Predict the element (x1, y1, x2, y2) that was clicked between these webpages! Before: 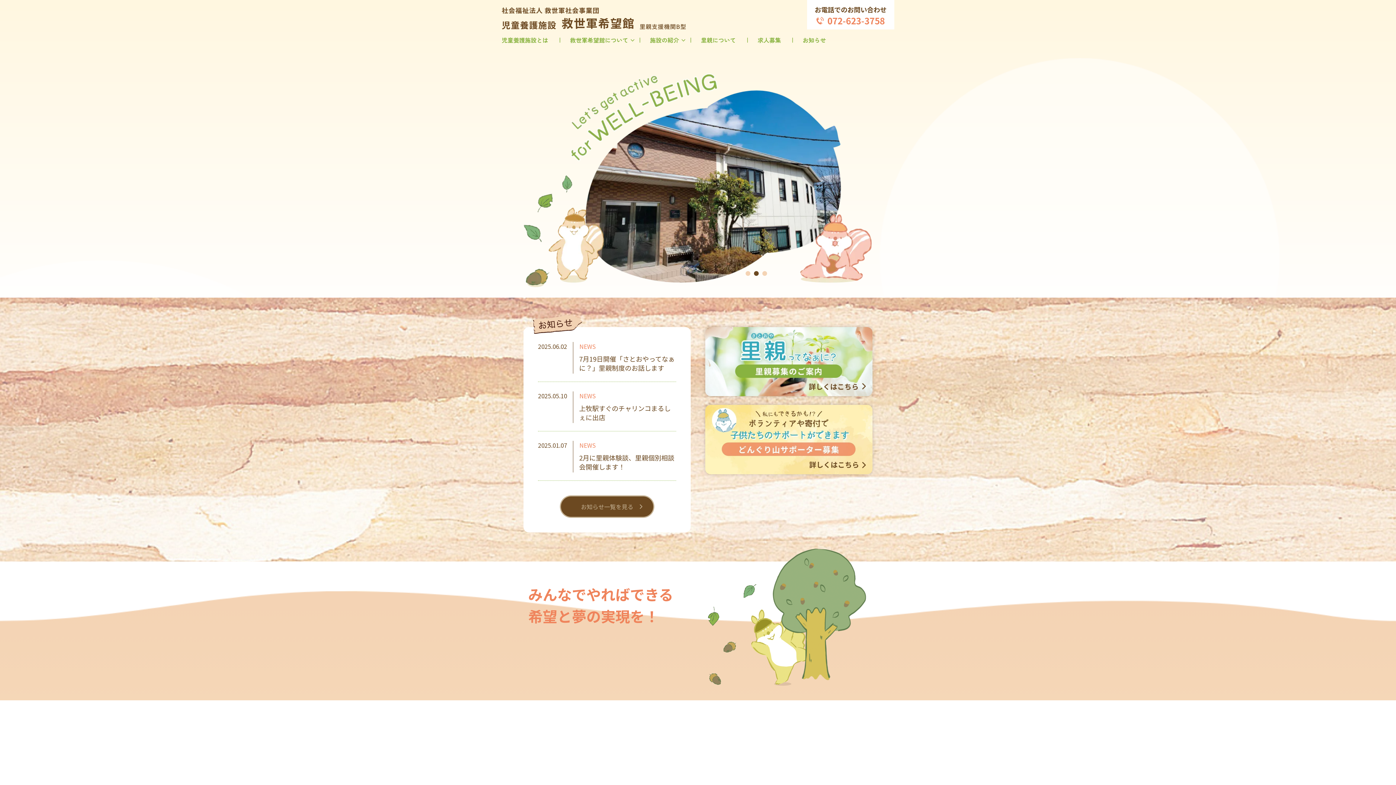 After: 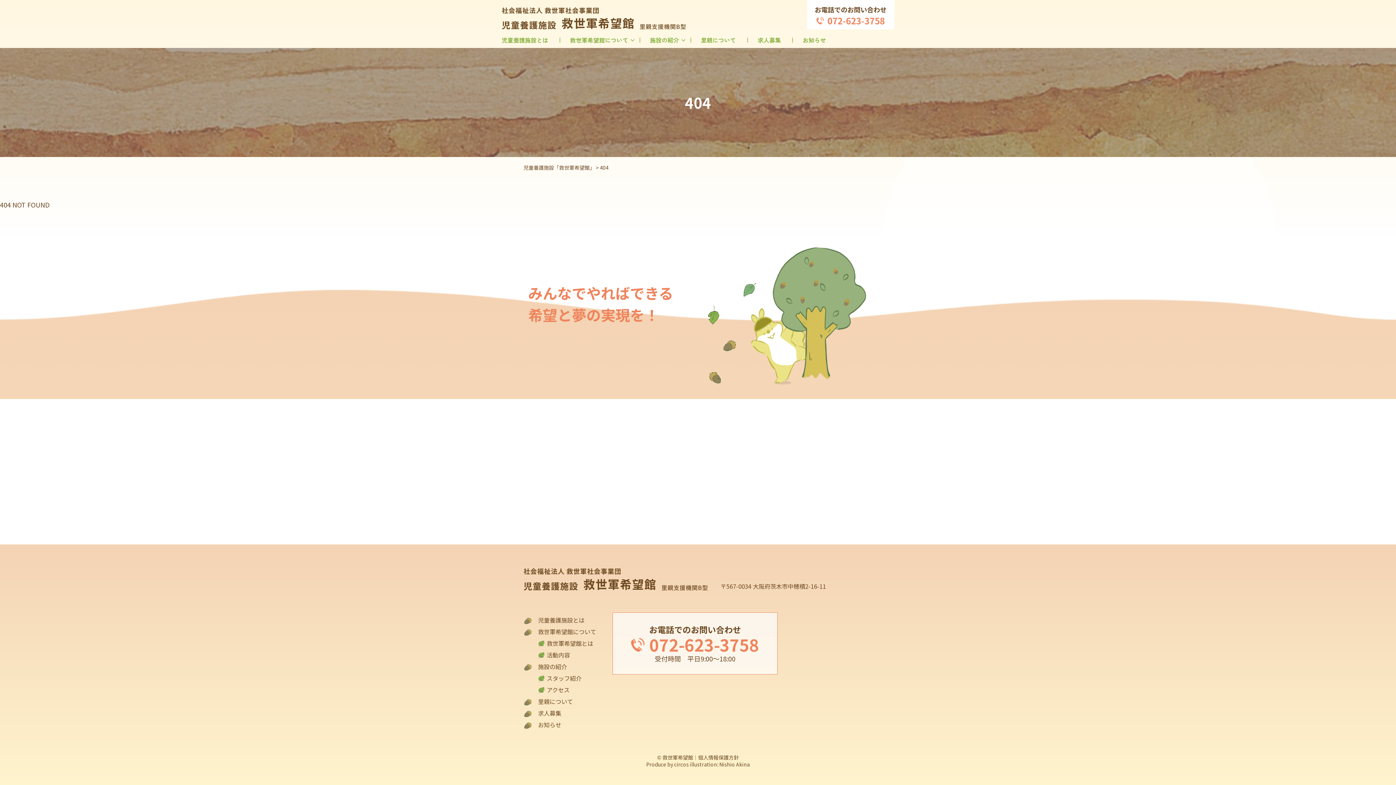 Action: bbox: (705, 405, 872, 474)